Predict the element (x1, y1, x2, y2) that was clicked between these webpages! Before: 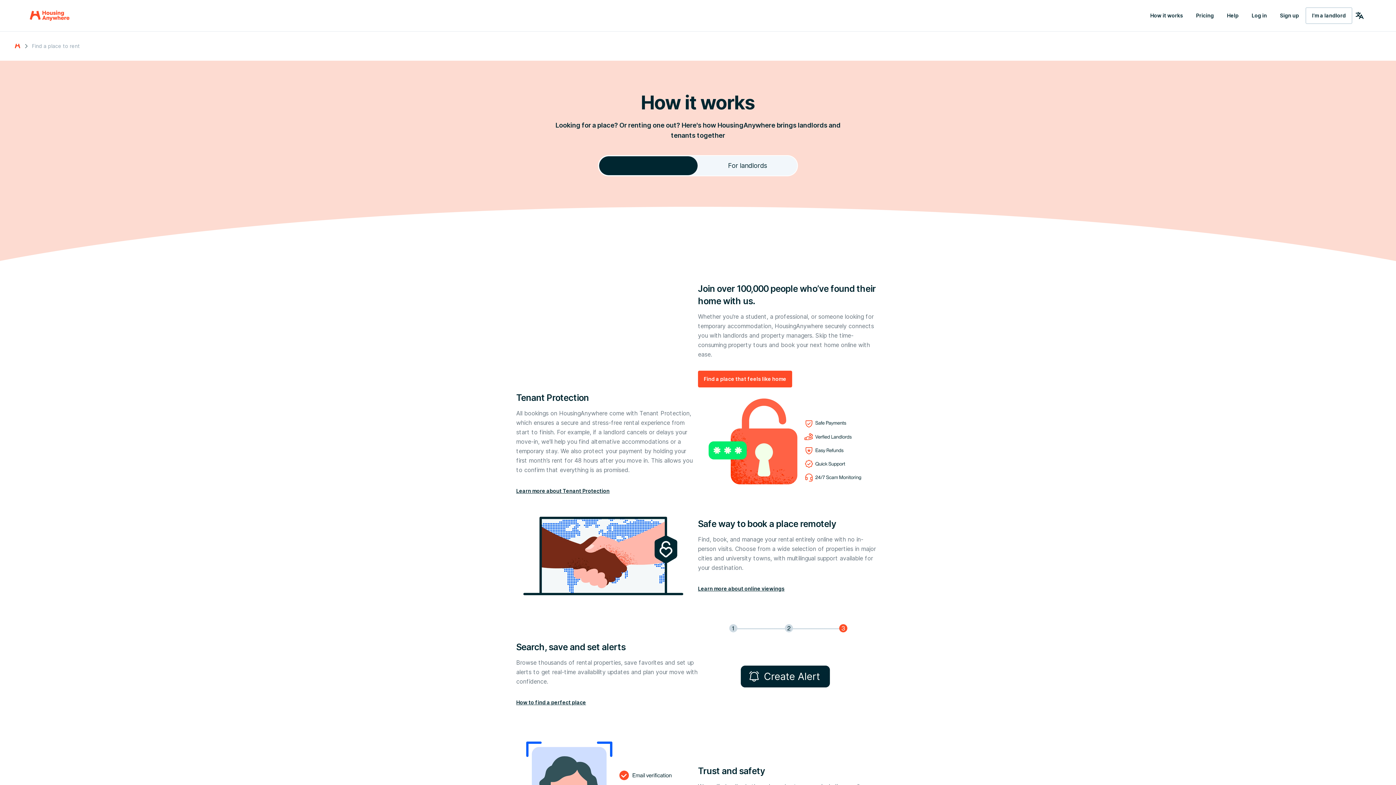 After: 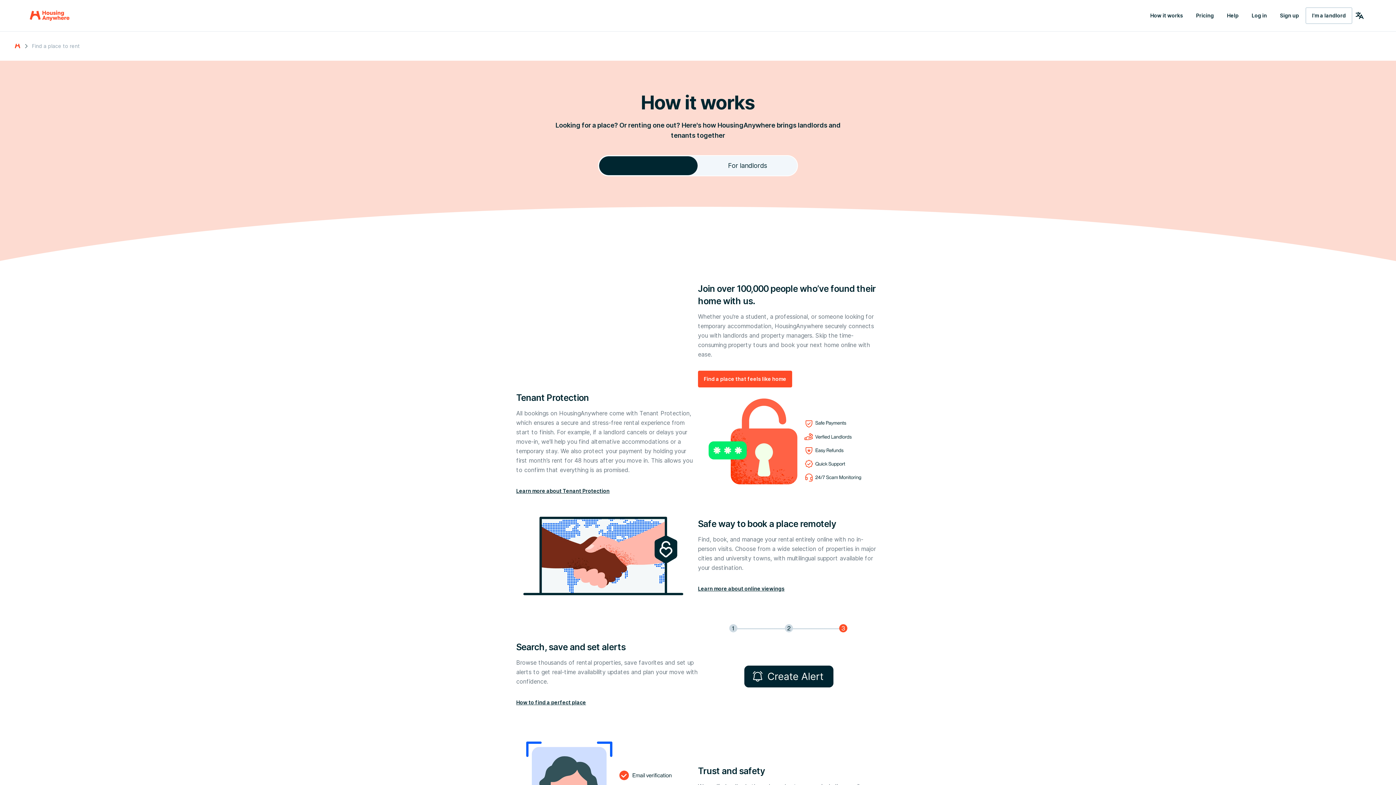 Action: bbox: (698, 156, 797, 175) label: For landlords